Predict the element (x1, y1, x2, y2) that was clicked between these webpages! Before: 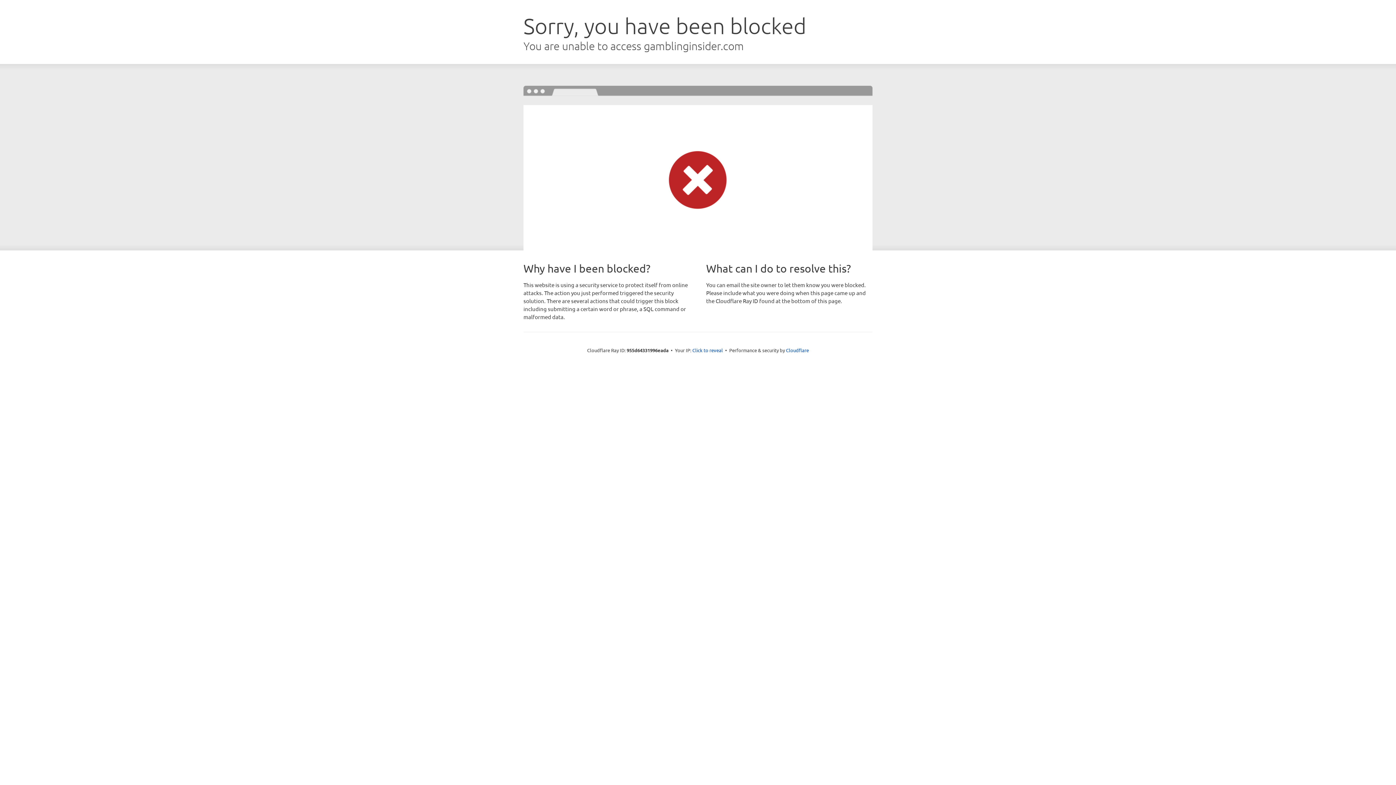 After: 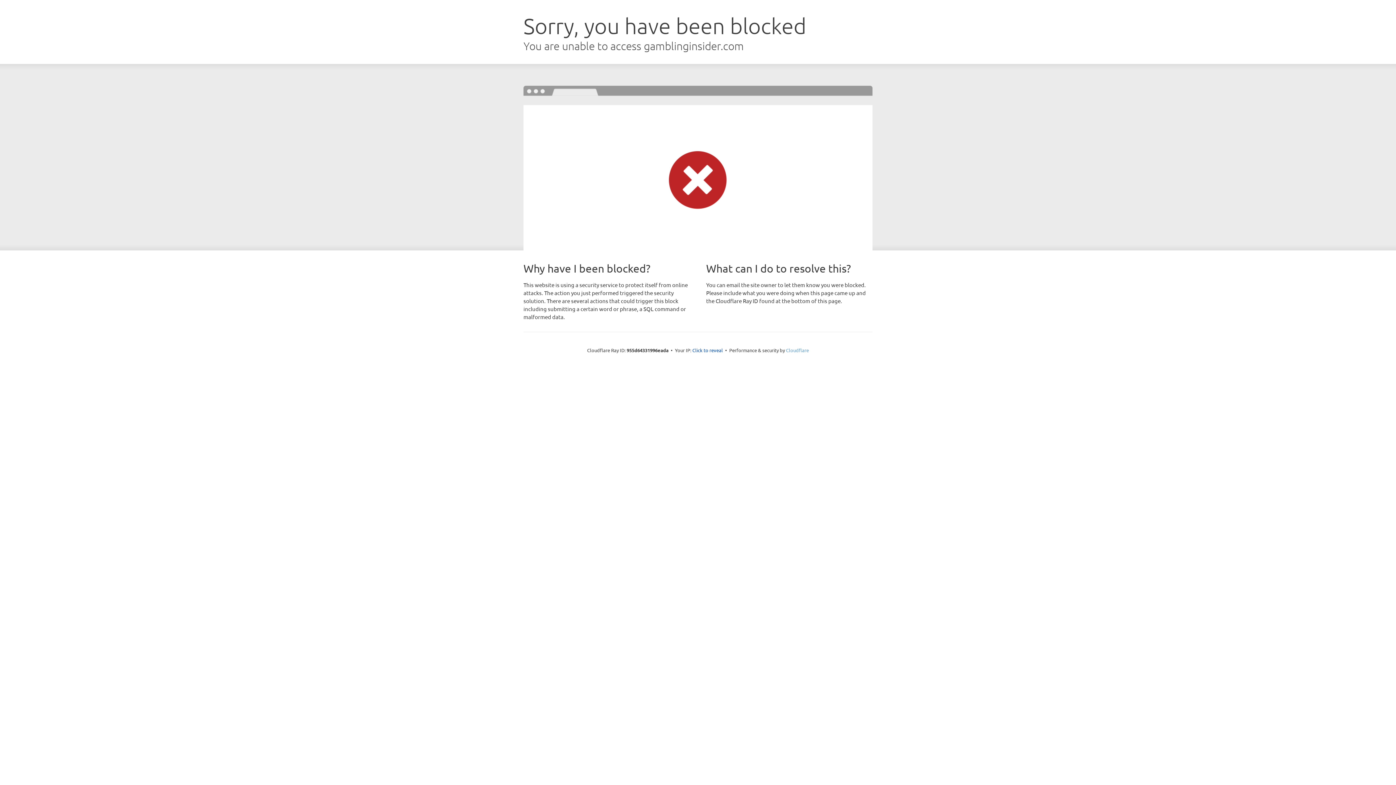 Action: bbox: (786, 347, 809, 353) label: Cloudflare